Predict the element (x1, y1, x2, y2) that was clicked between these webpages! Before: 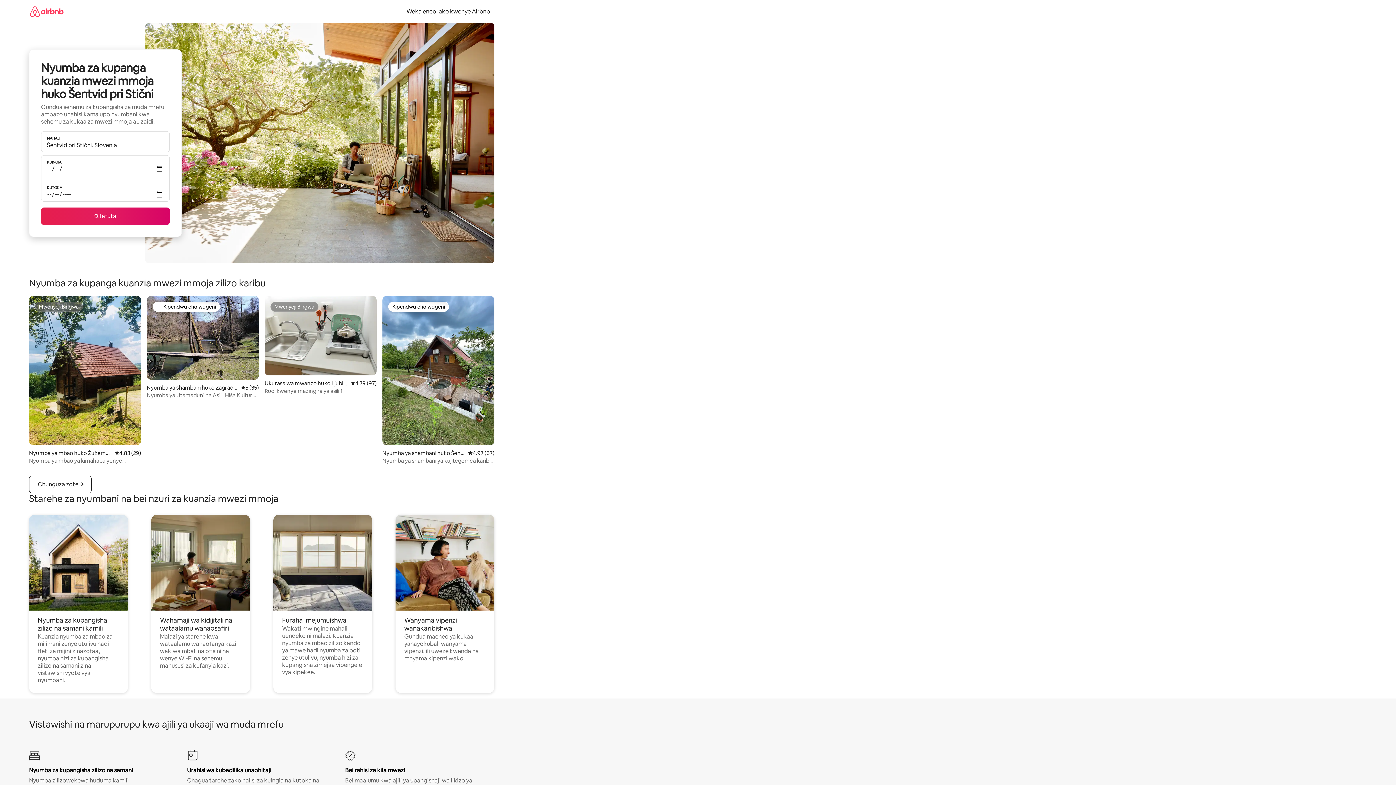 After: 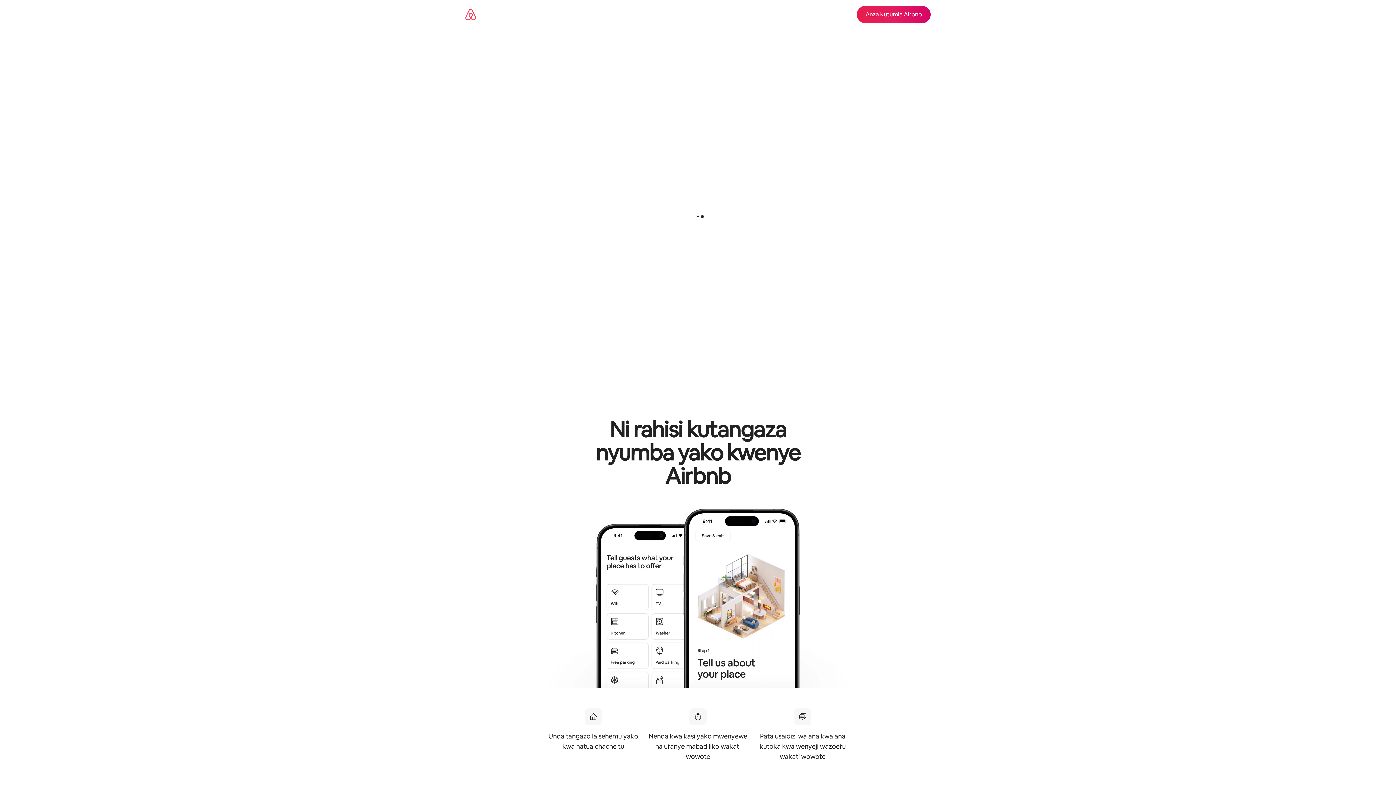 Action: label: Weka eneo lako kwenye Airbnb bbox: (402, 7, 494, 15)